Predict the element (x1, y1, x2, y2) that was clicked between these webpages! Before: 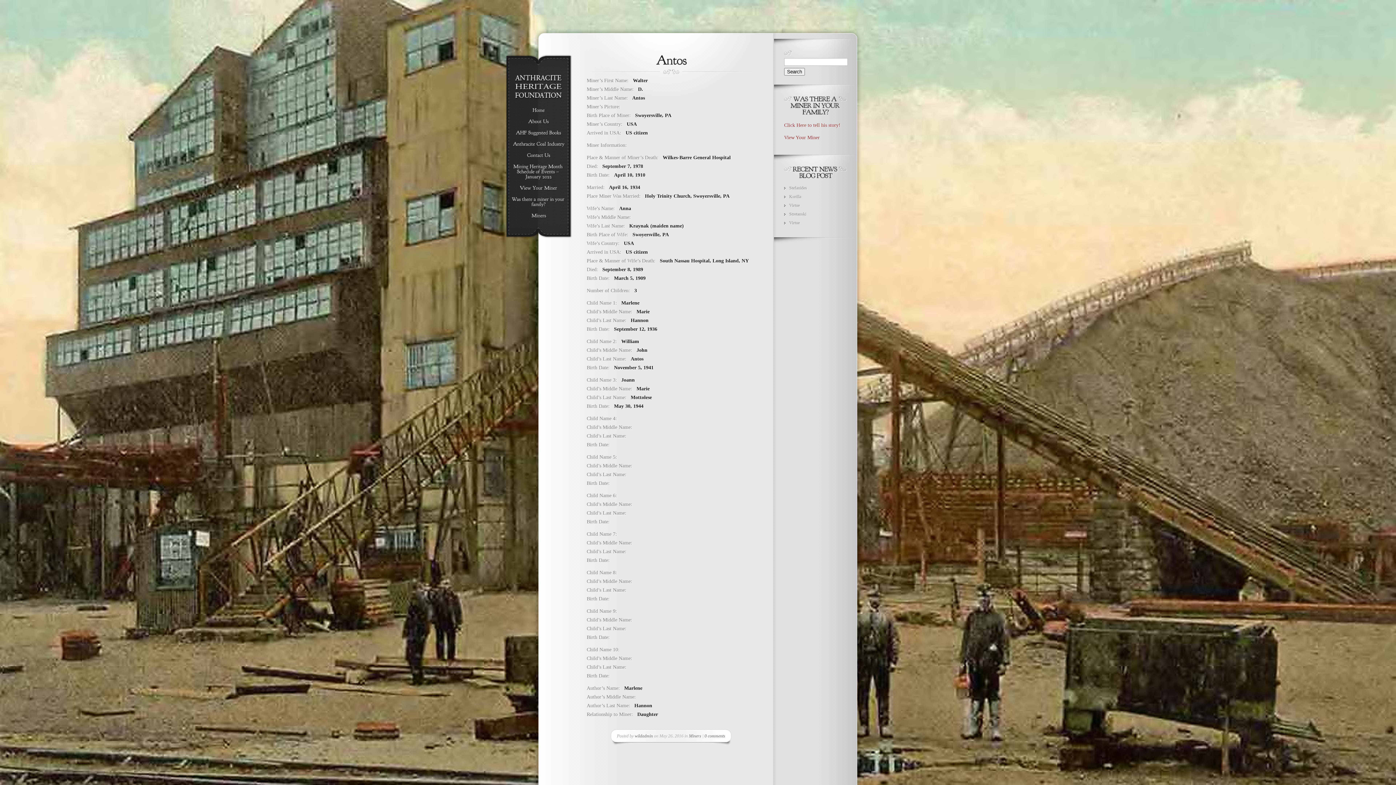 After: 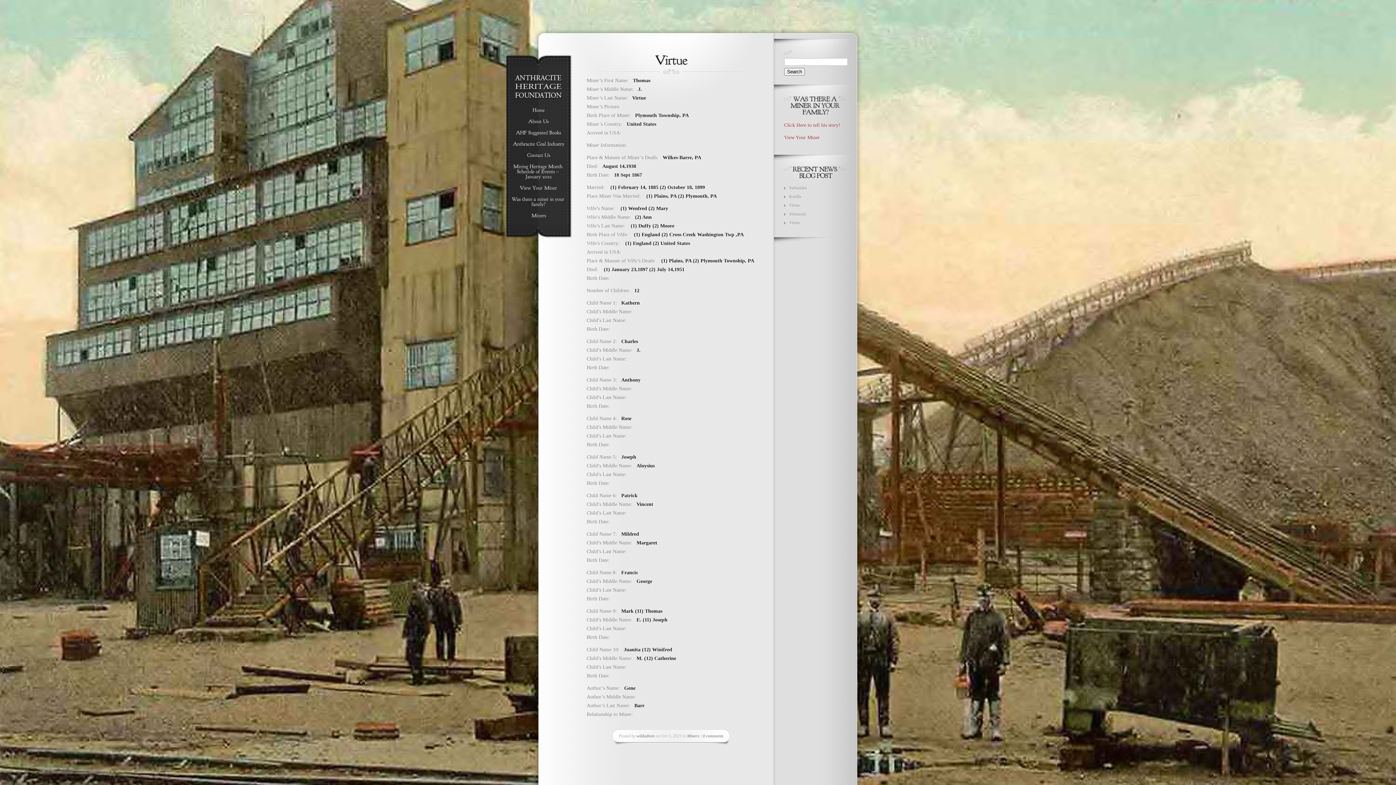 Action: bbox: (789, 220, 800, 225) label: Virtue